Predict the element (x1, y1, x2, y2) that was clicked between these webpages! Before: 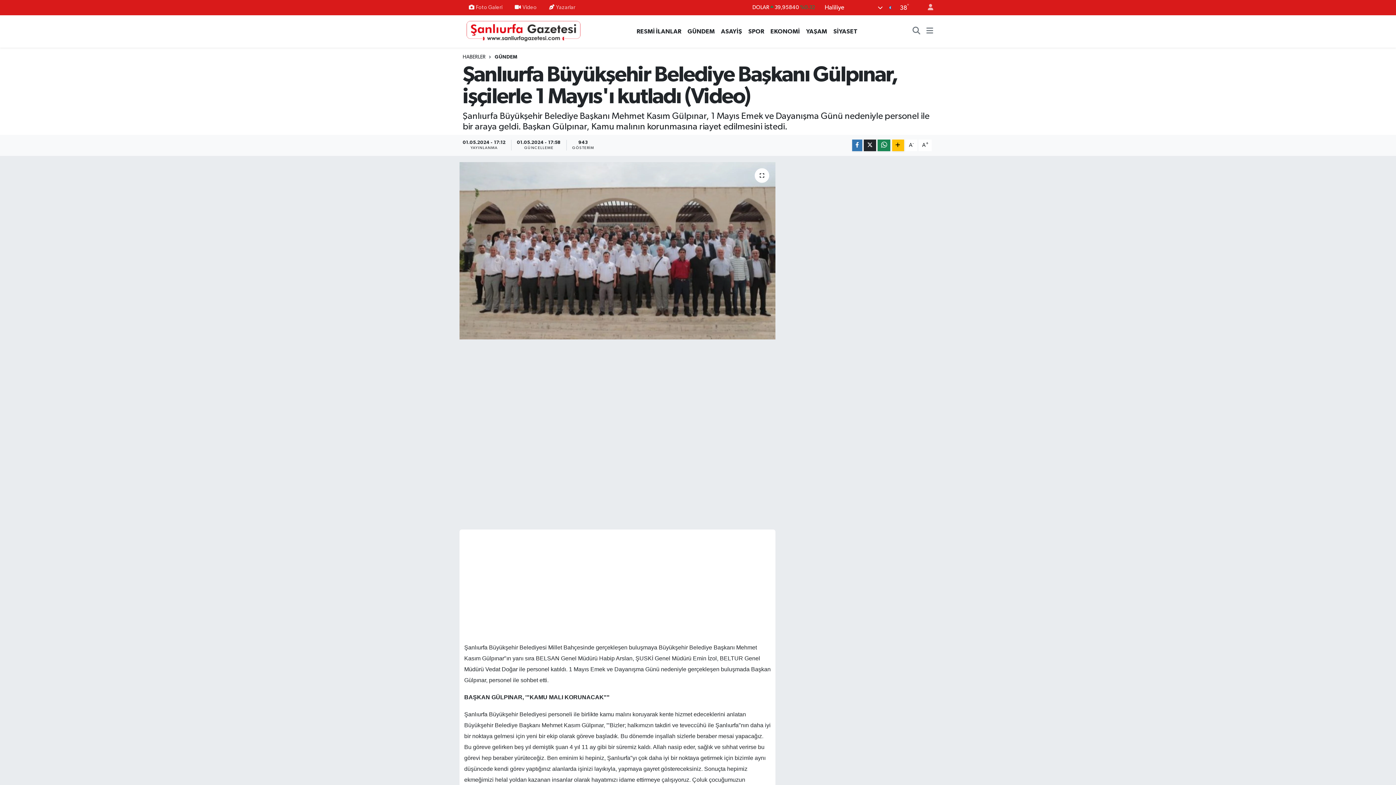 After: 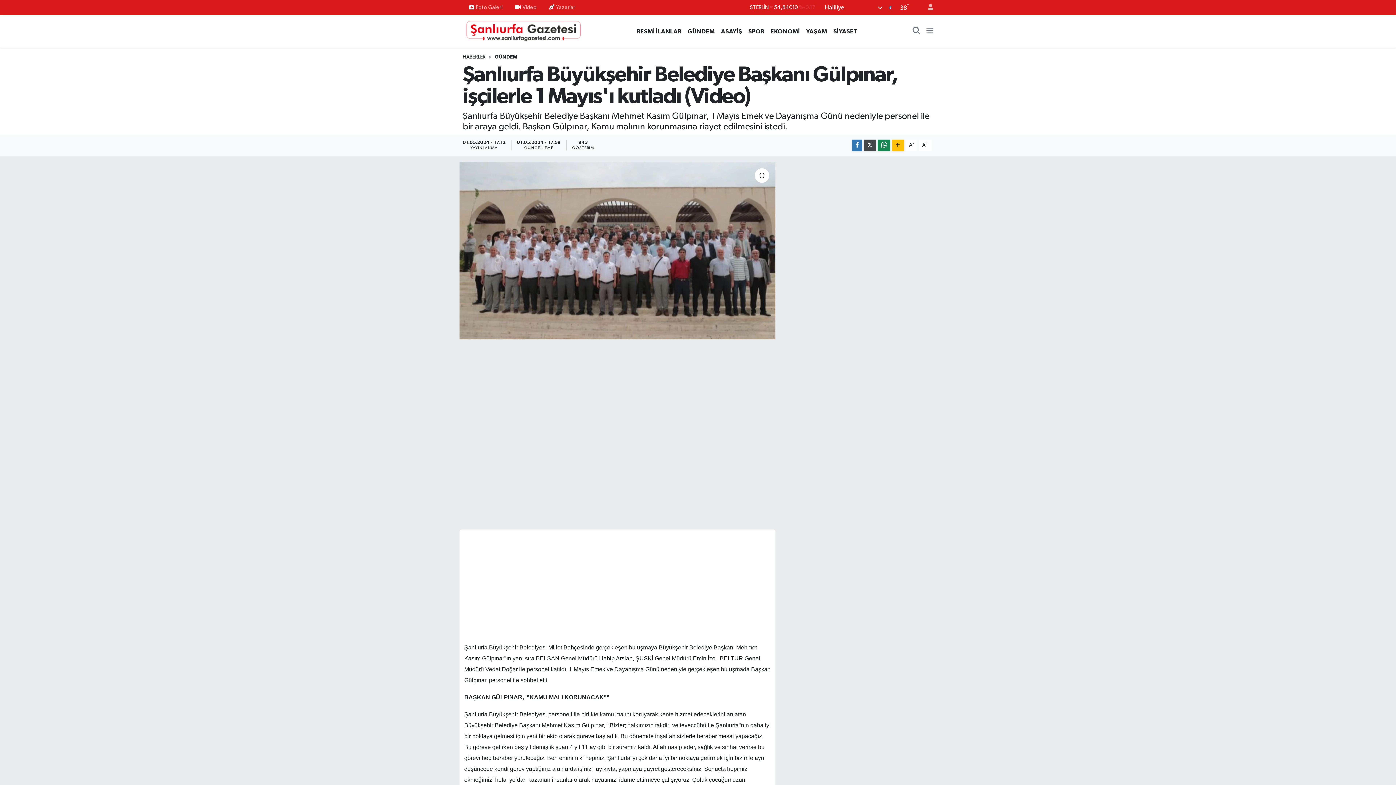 Action: bbox: (864, 139, 876, 151)